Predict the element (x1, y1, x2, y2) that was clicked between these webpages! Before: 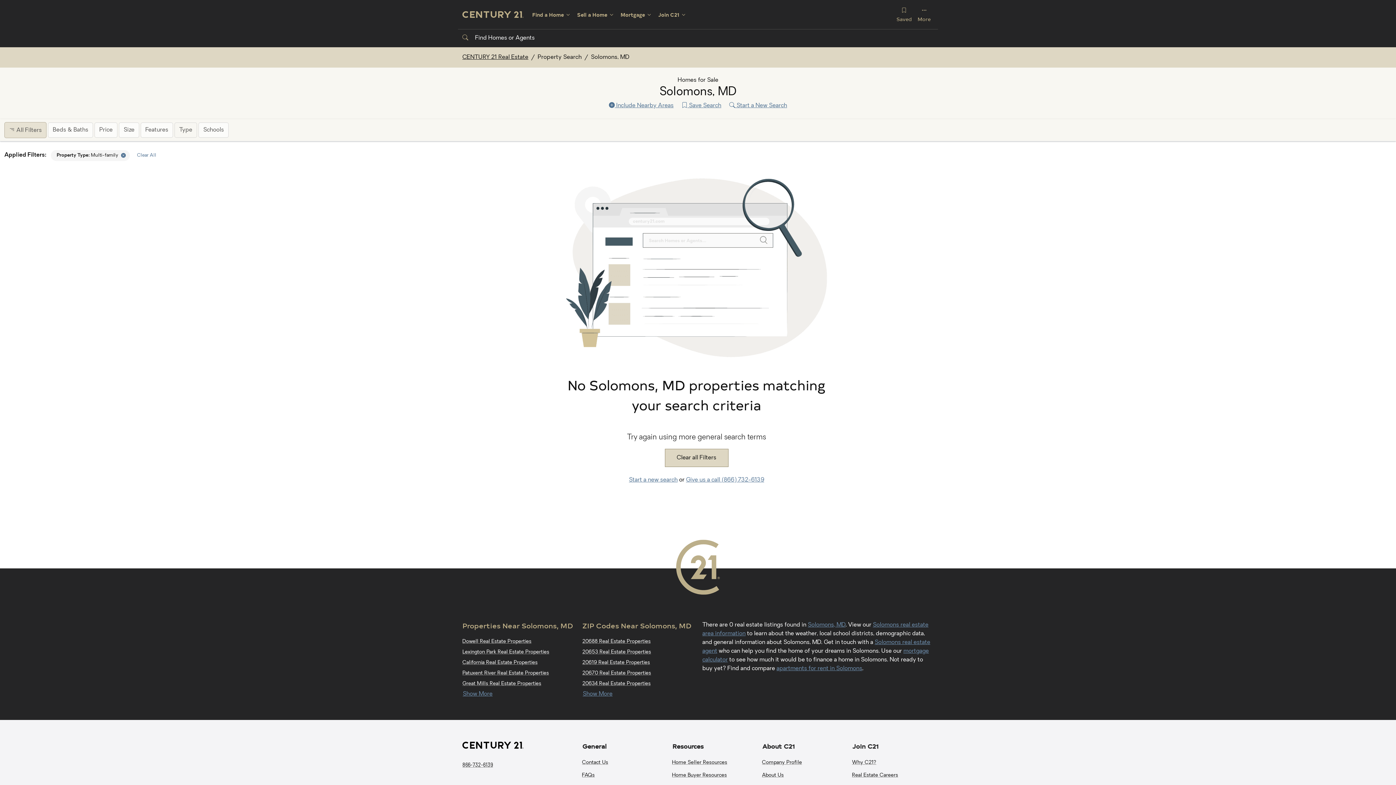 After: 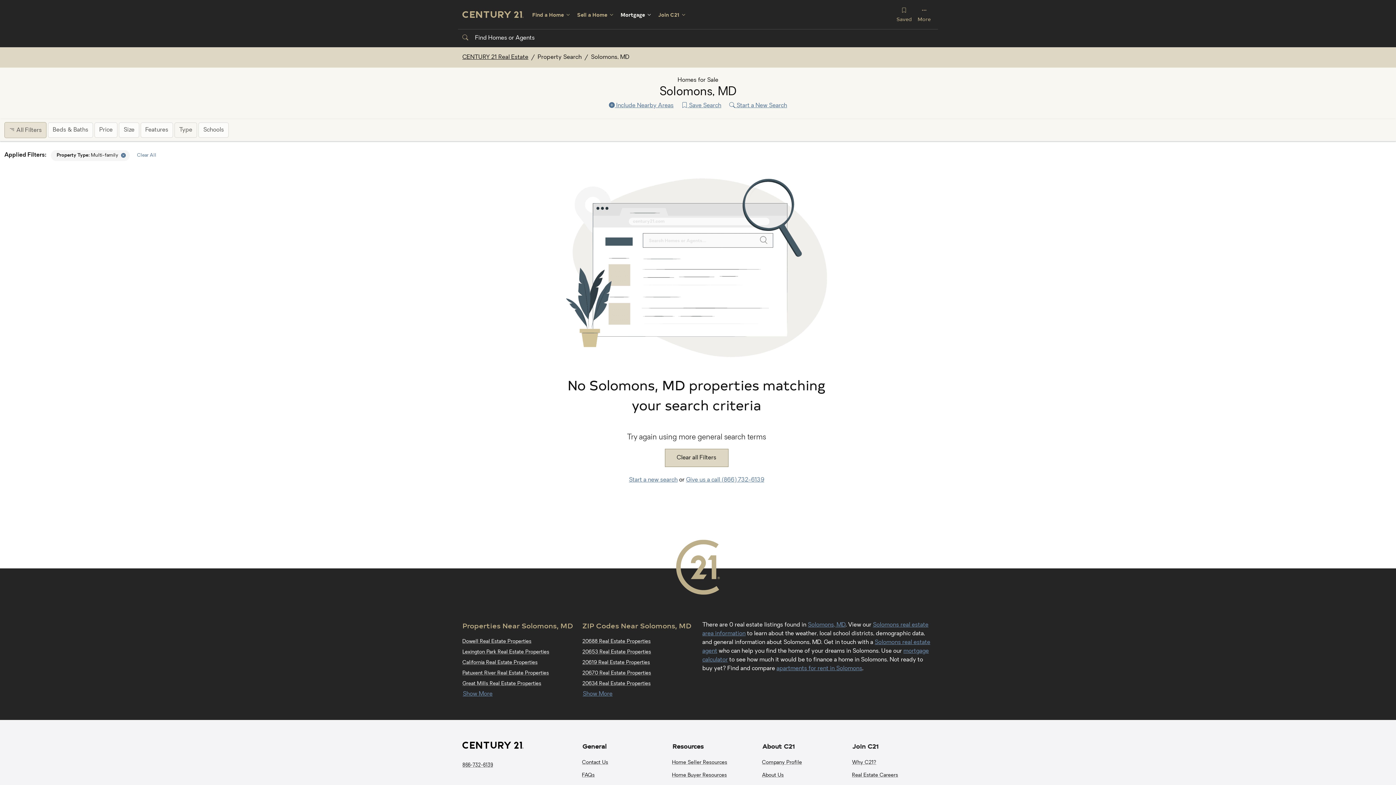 Action: label: Mortgage bbox: (617, 7, 655, 21)